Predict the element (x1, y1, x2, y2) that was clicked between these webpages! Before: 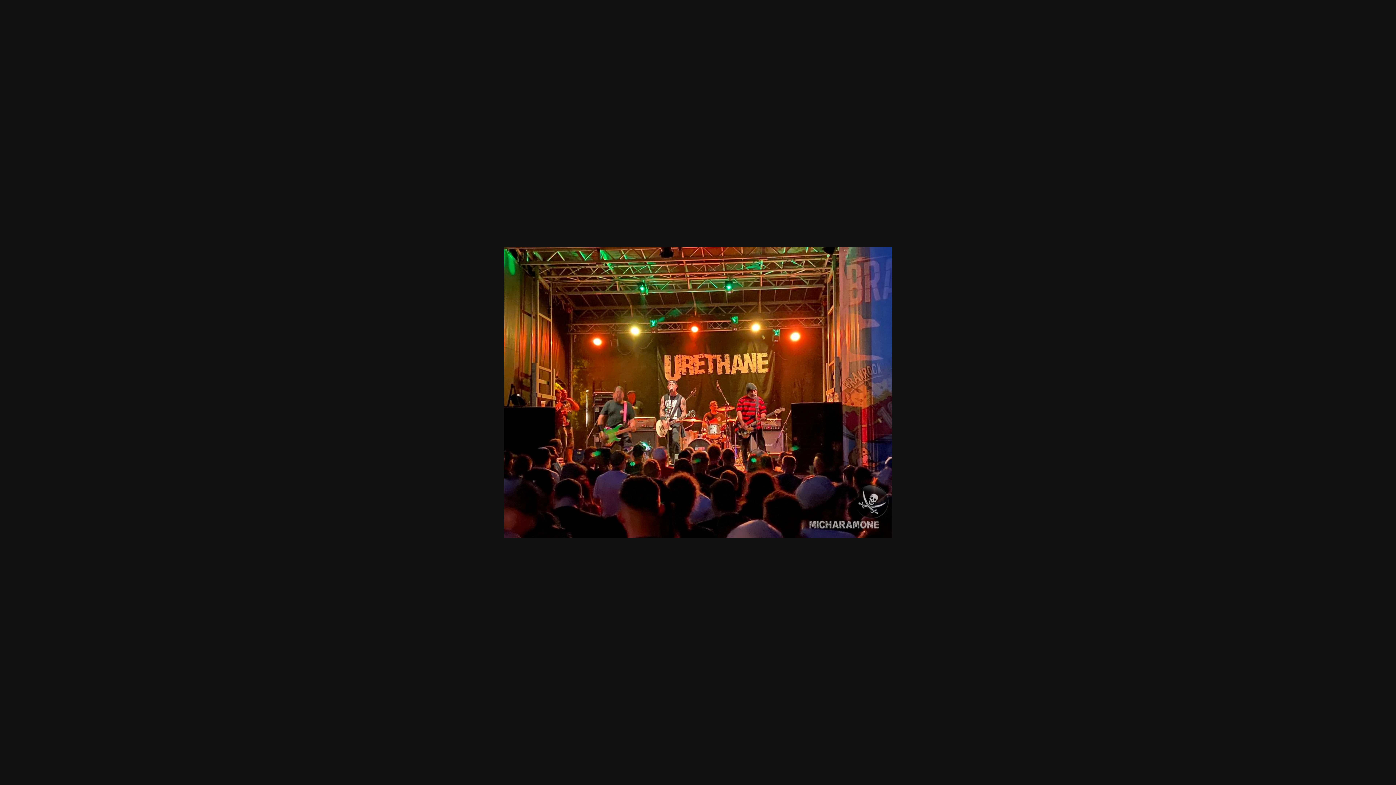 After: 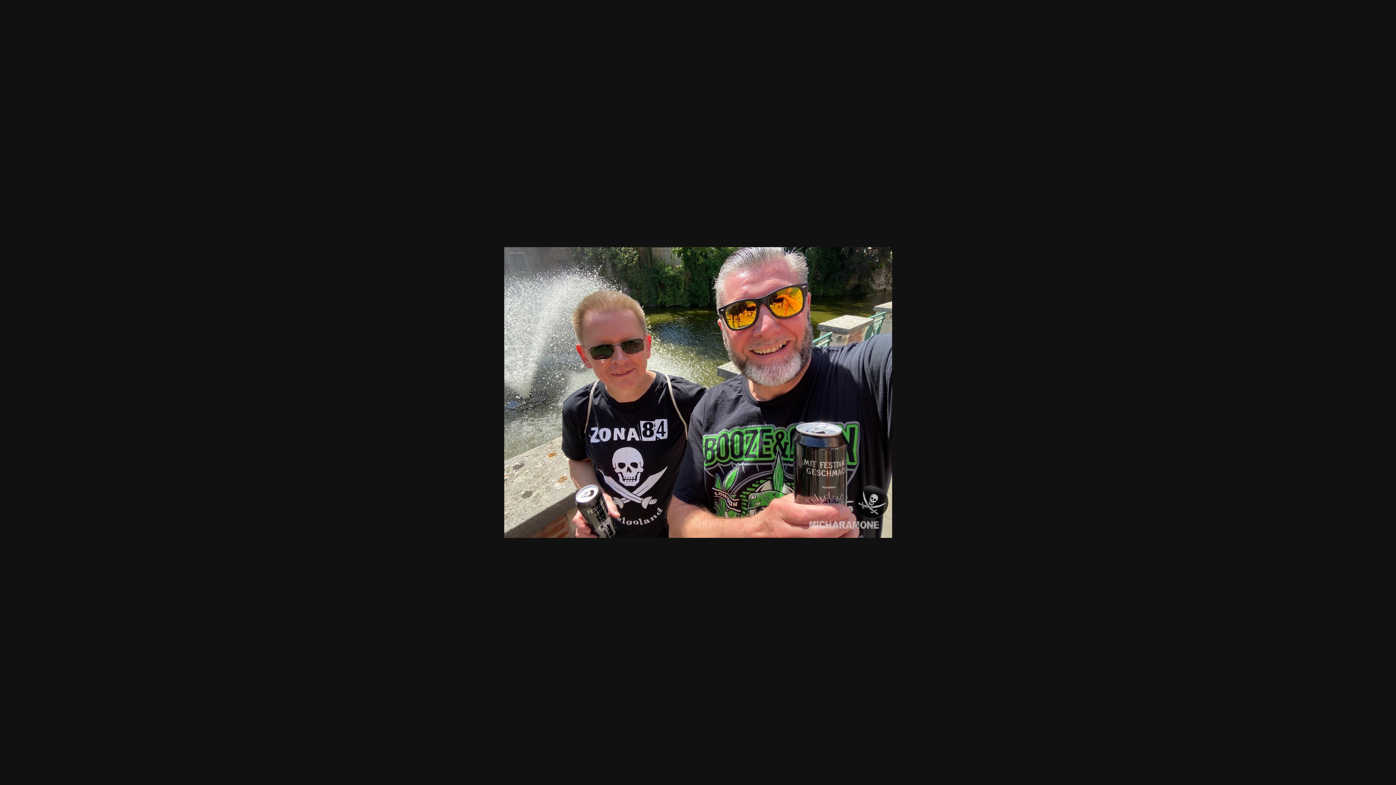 Action: bbox: (658, 0, 897, 785)